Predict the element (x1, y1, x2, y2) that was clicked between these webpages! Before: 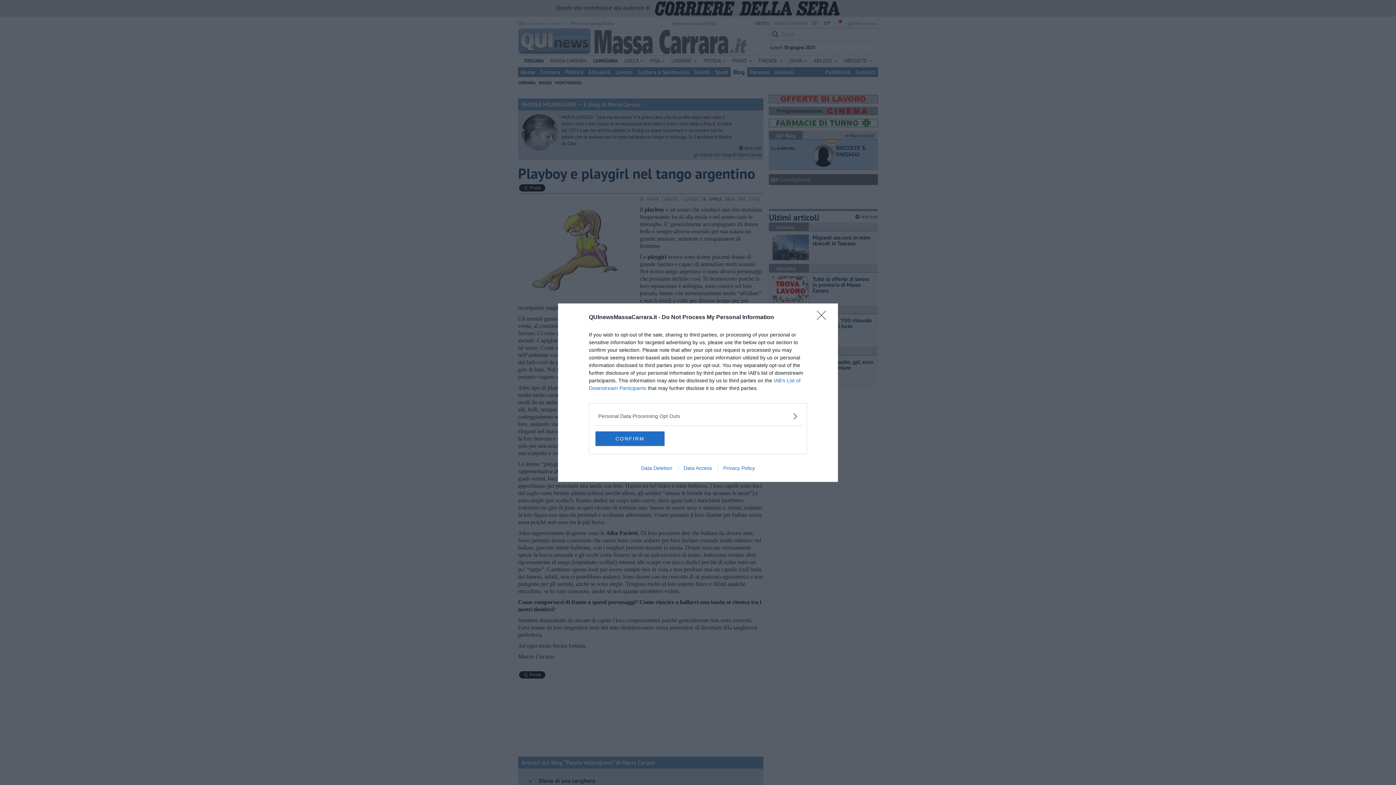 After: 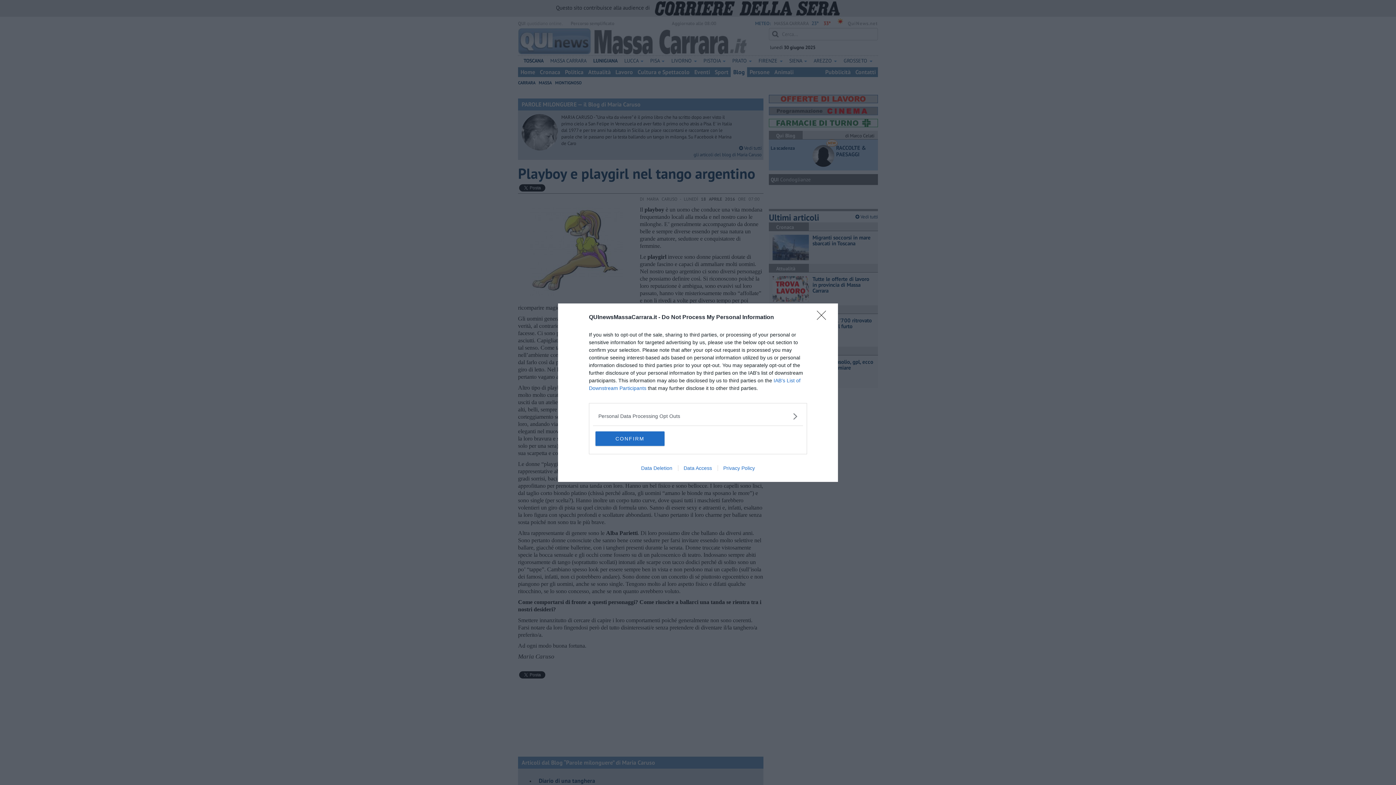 Action: label: Data Access bbox: (678, 465, 717, 471)